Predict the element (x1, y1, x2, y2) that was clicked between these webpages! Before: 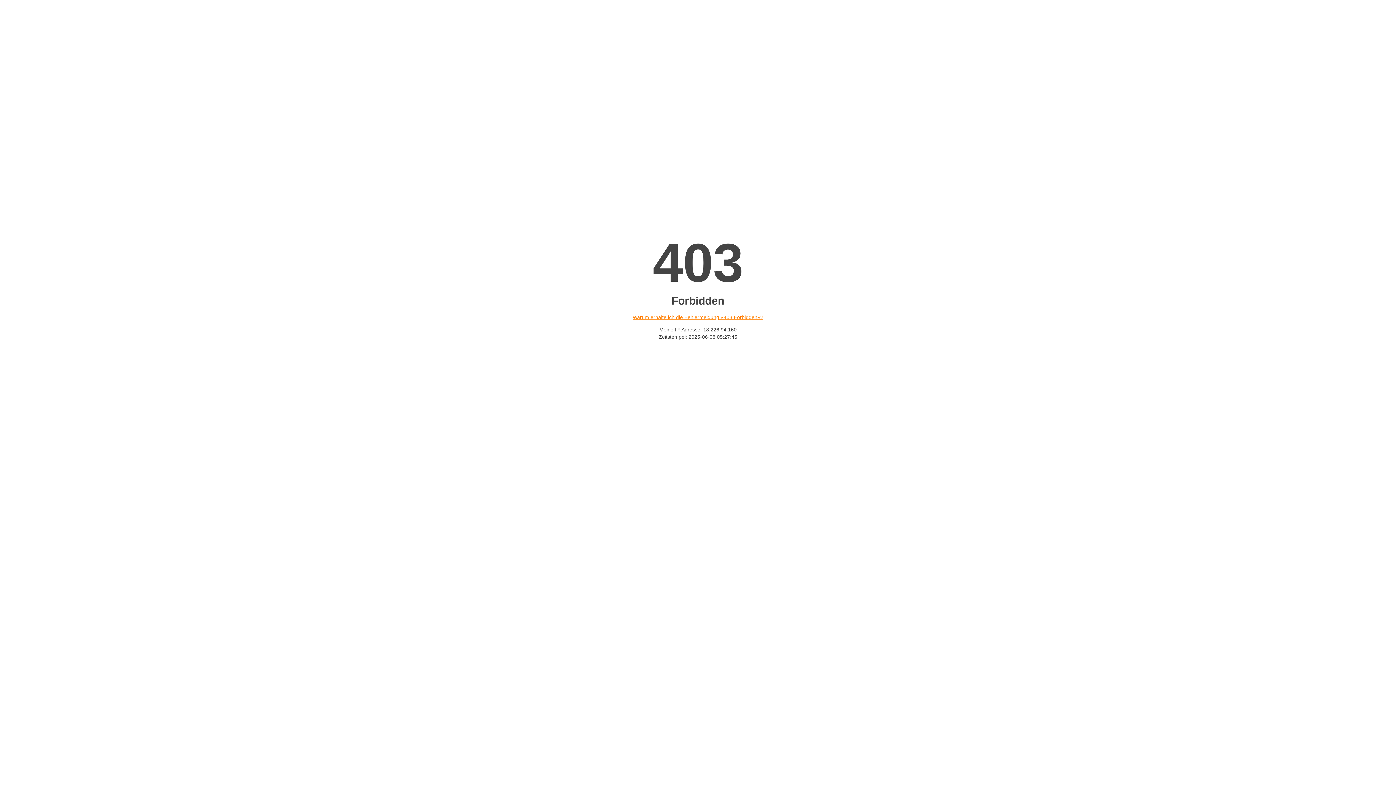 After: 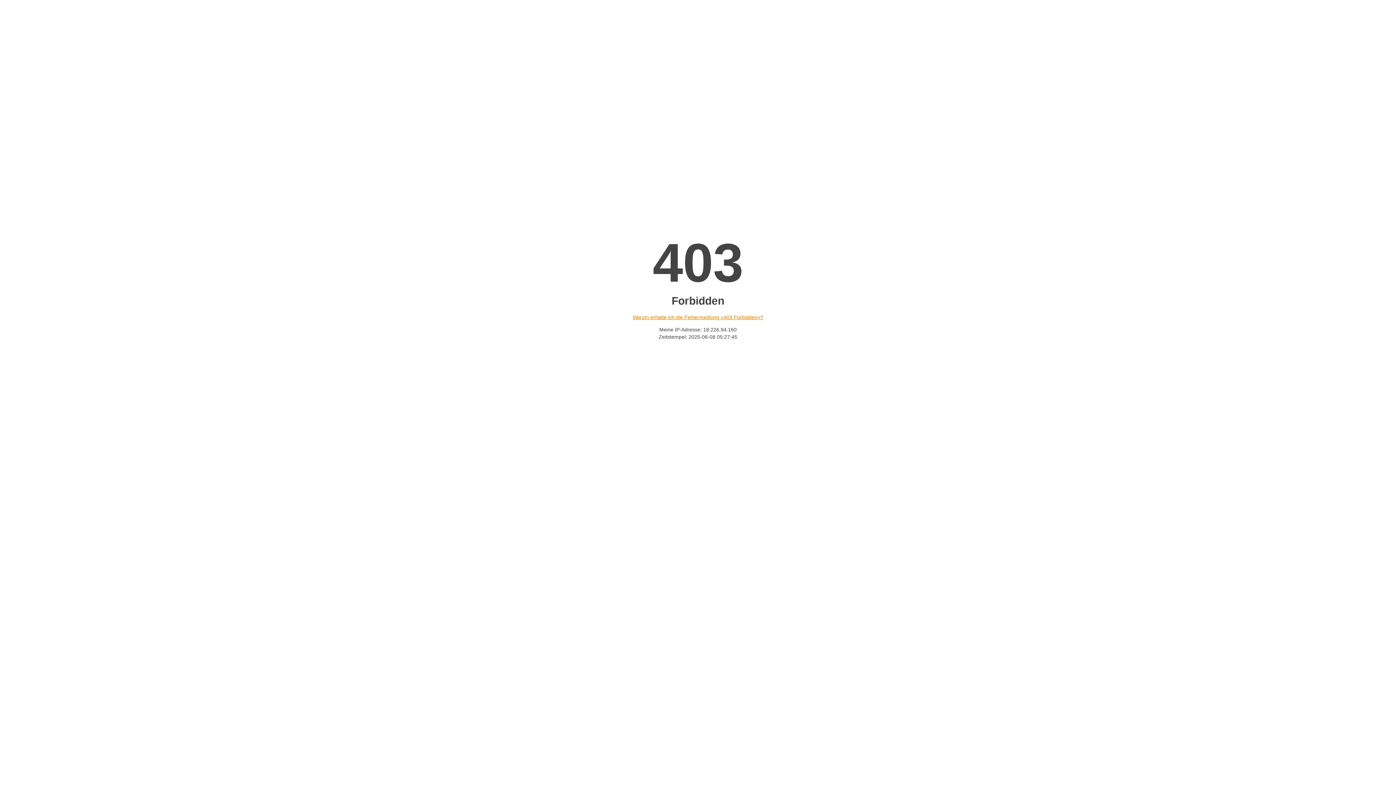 Action: label: Warum erhalte ich die Fehlermeldung «403 Forbidden»? bbox: (632, 314, 763, 320)